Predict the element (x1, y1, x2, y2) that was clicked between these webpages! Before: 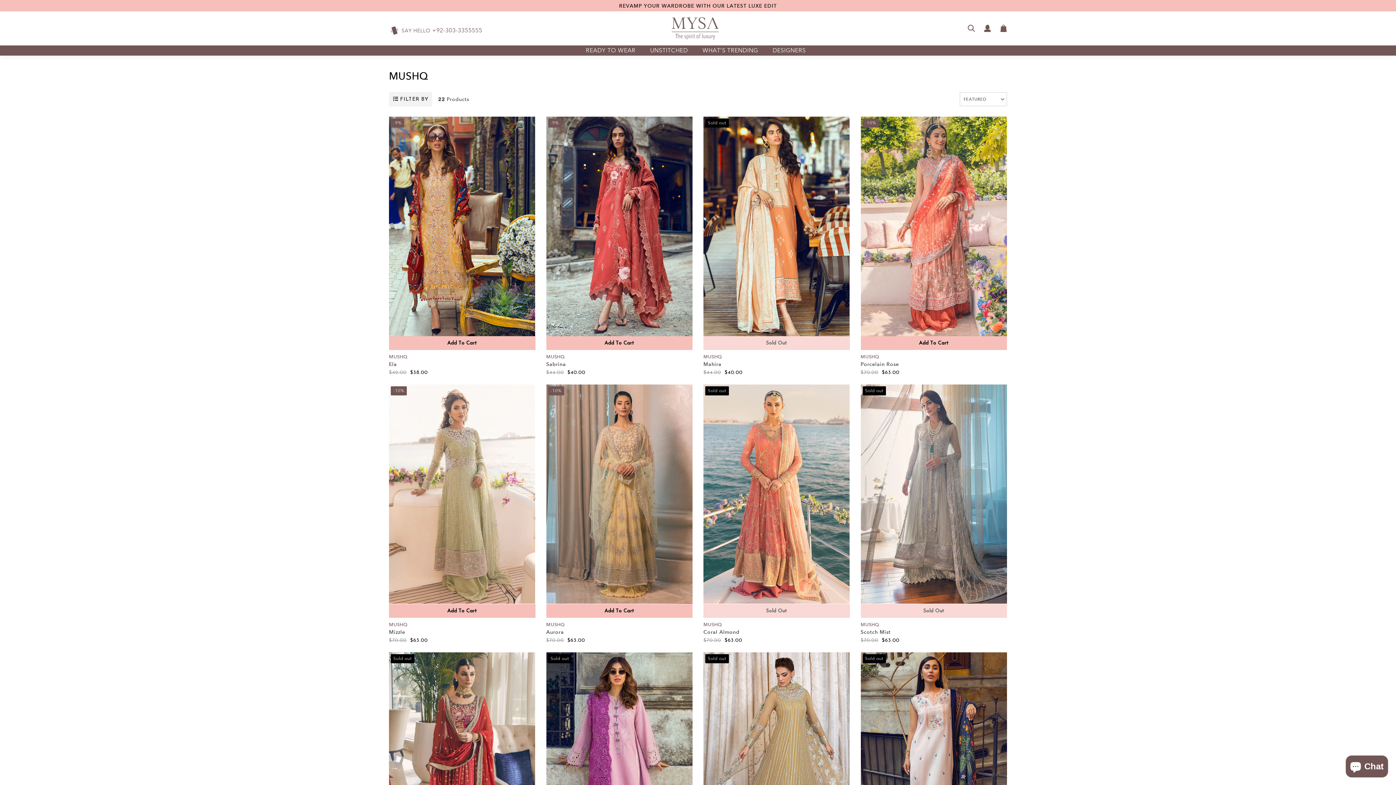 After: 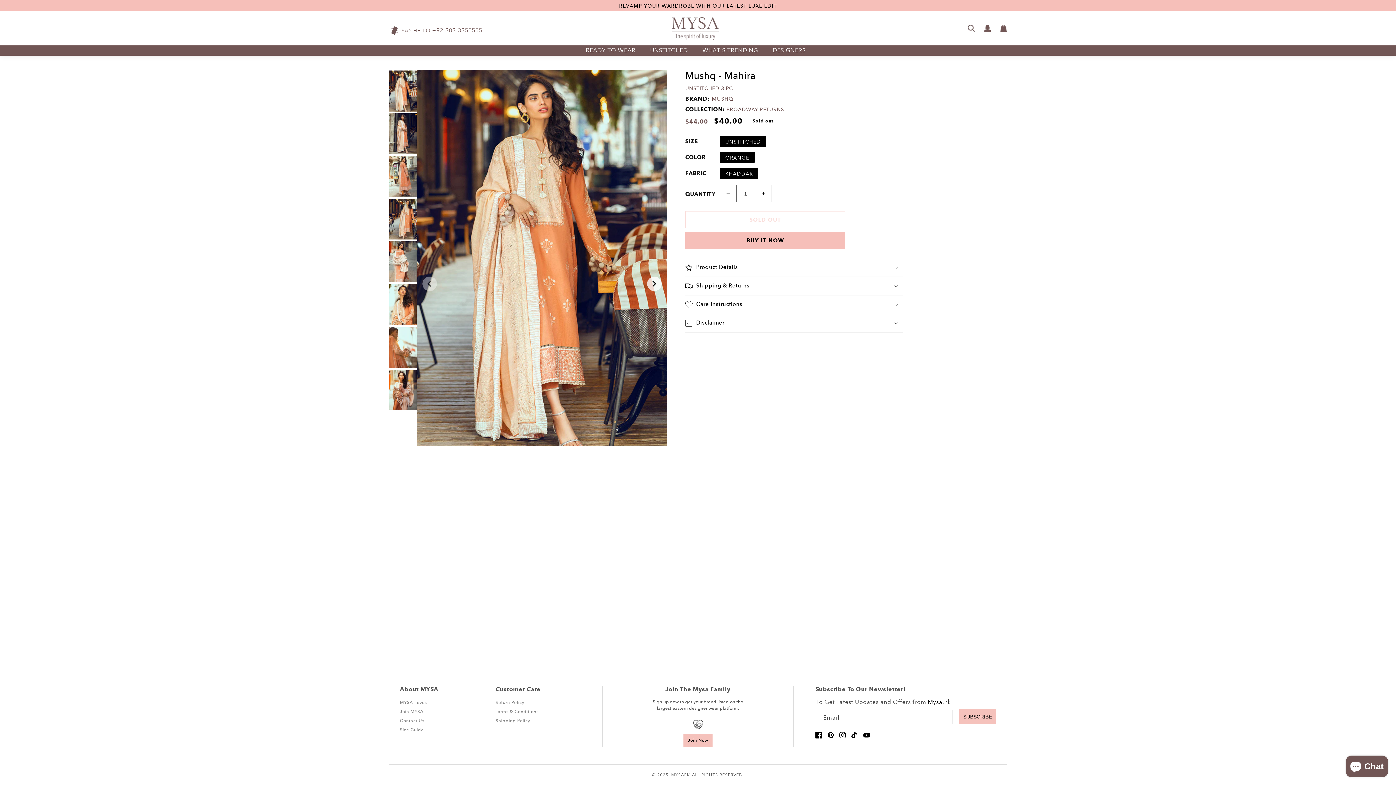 Action: label: Mahira bbox: (703, 361, 721, 367)